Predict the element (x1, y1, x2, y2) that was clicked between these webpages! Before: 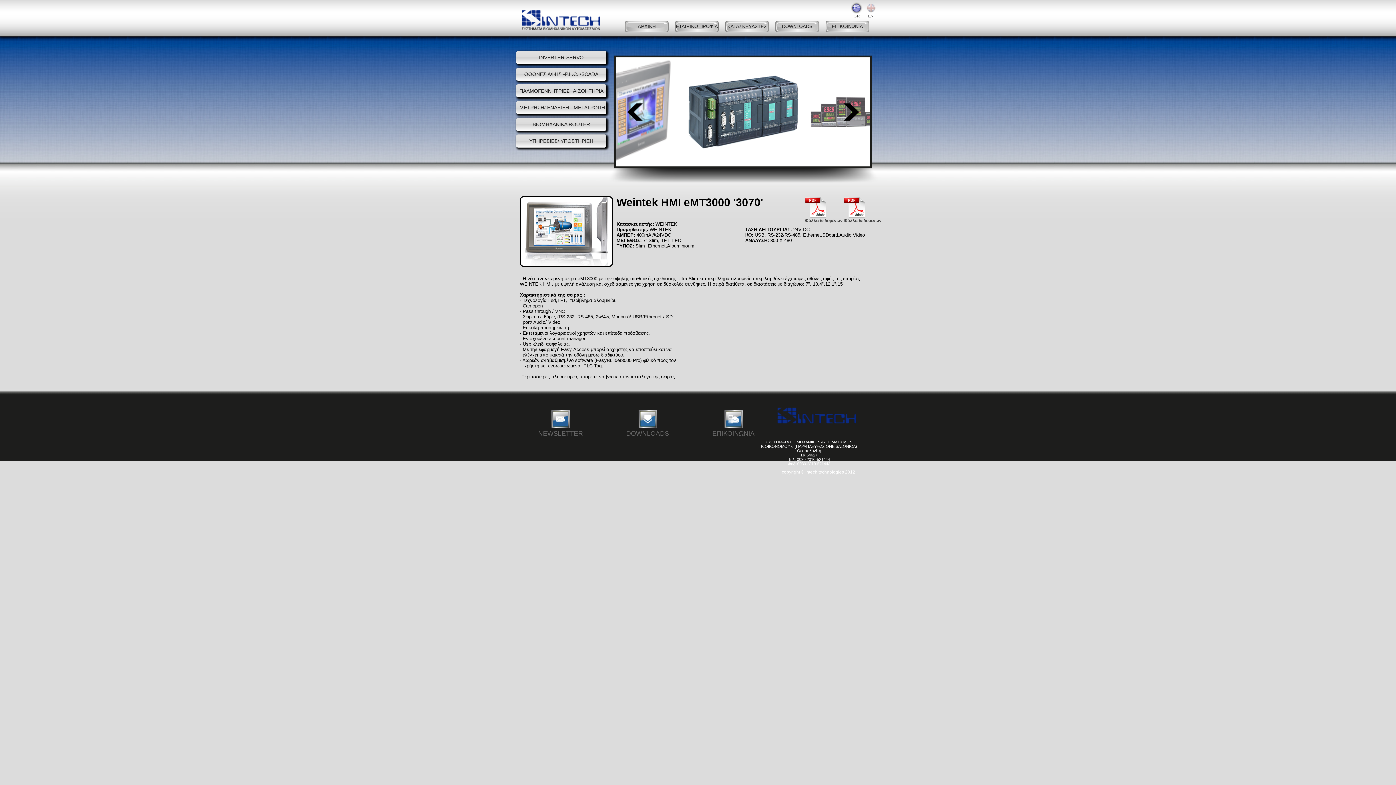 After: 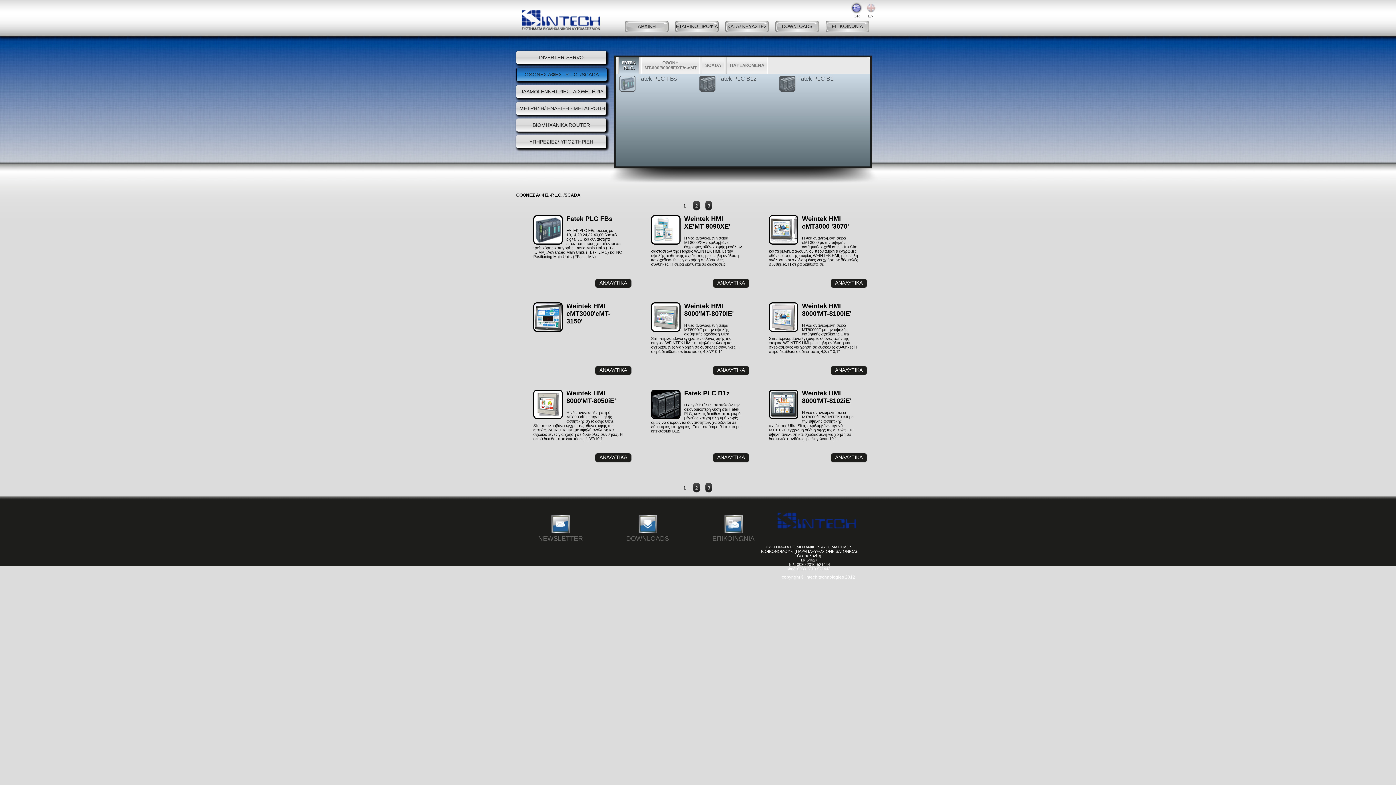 Action: label: ΟΘΟΝΕΣ ΑΦΗΣ -P.L.C. /SCADA bbox: (519, 67, 603, 80)